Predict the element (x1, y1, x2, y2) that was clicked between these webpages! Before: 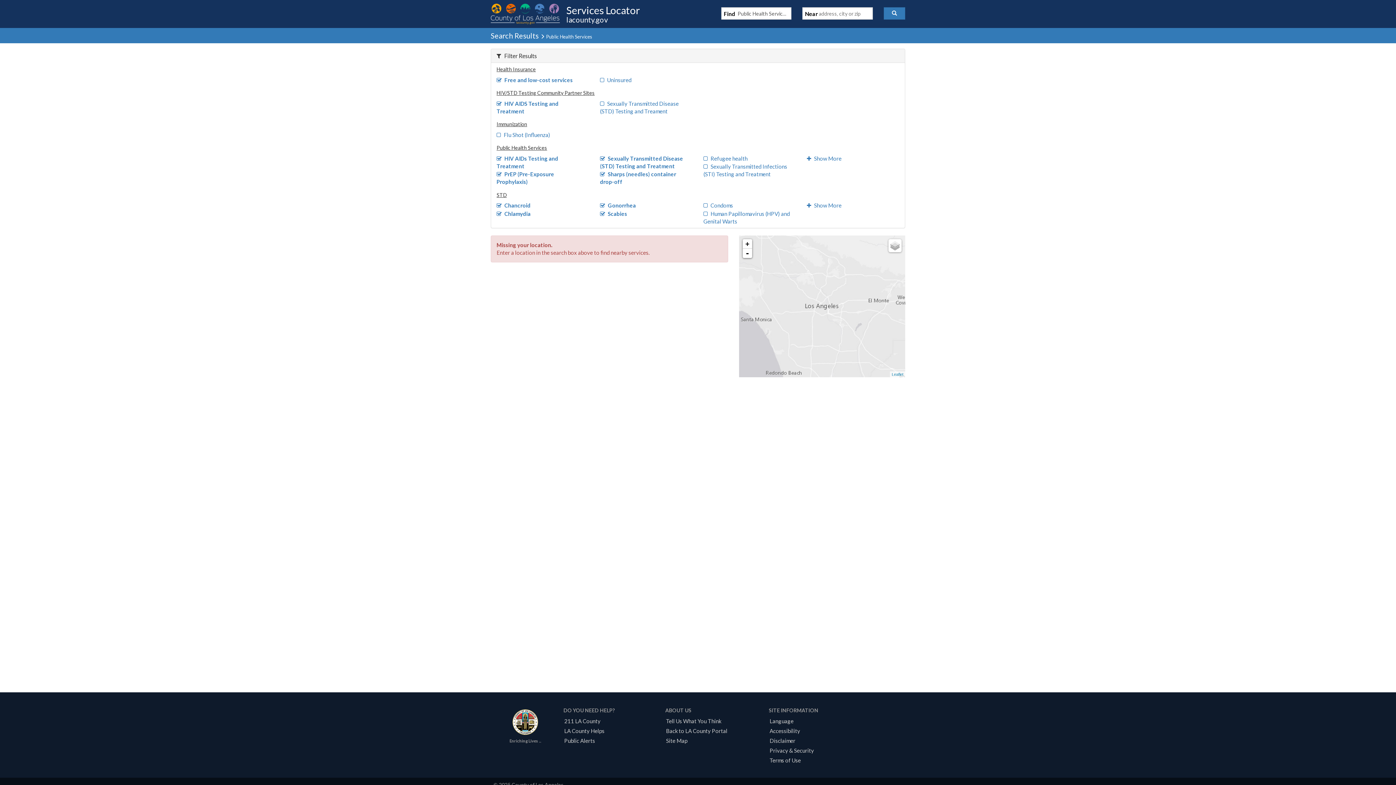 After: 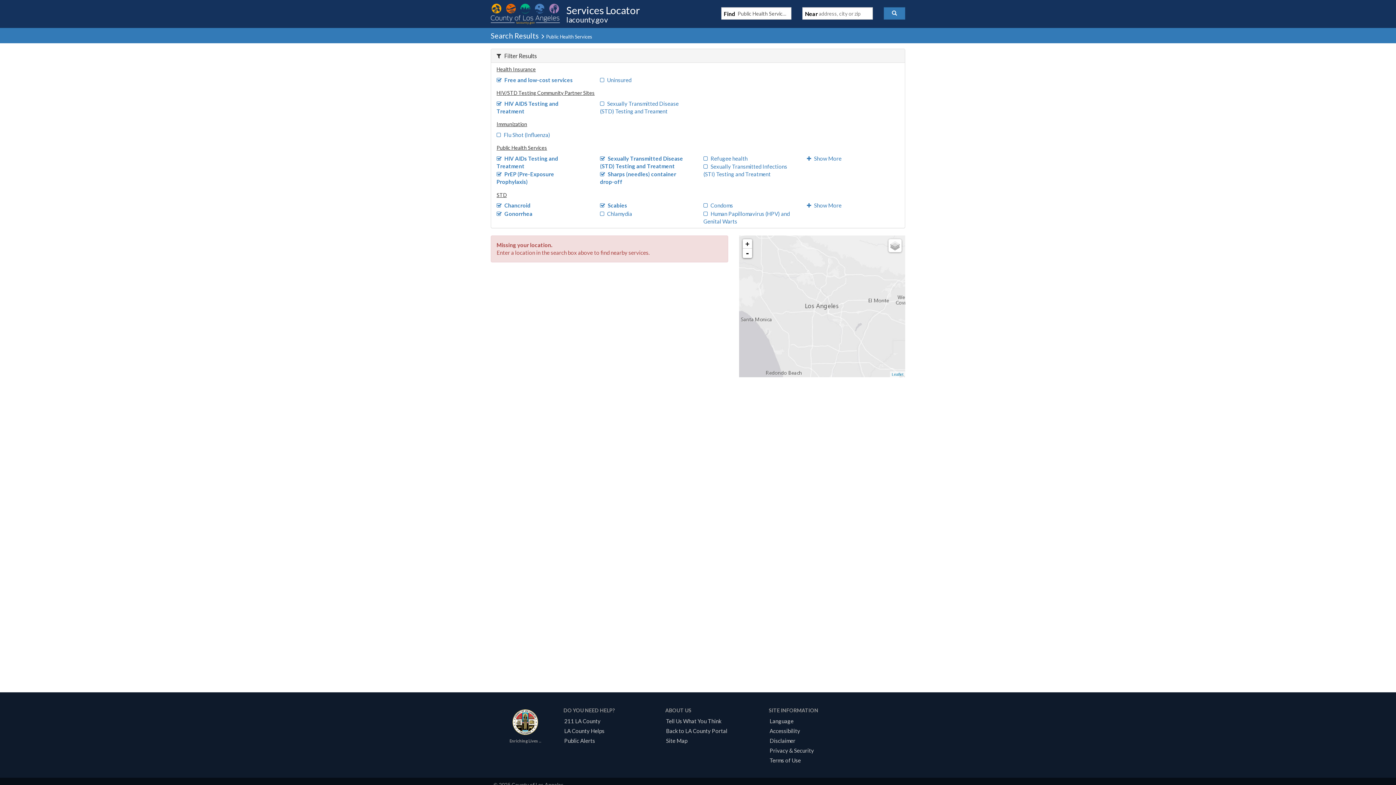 Action: bbox: (496, 210, 530, 216) label: Chlamydia